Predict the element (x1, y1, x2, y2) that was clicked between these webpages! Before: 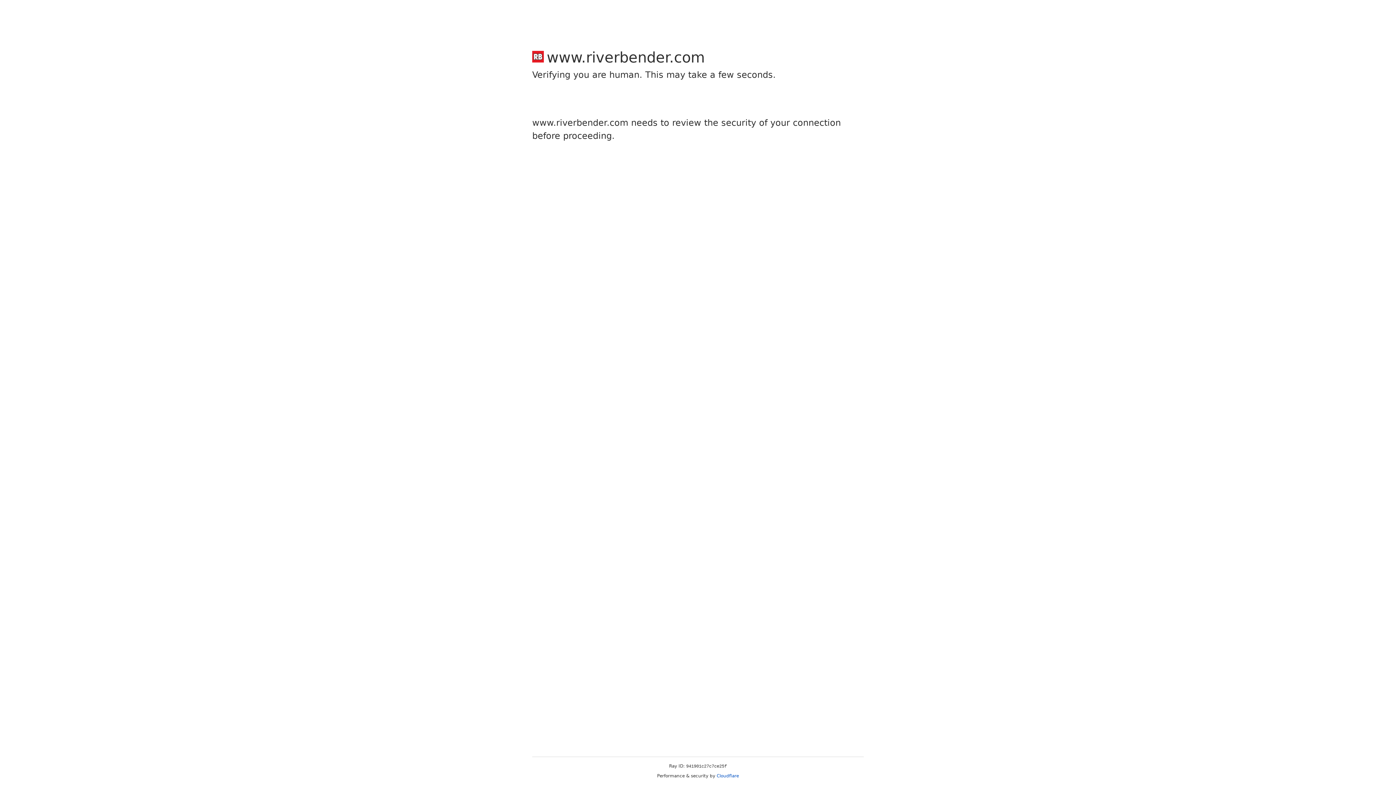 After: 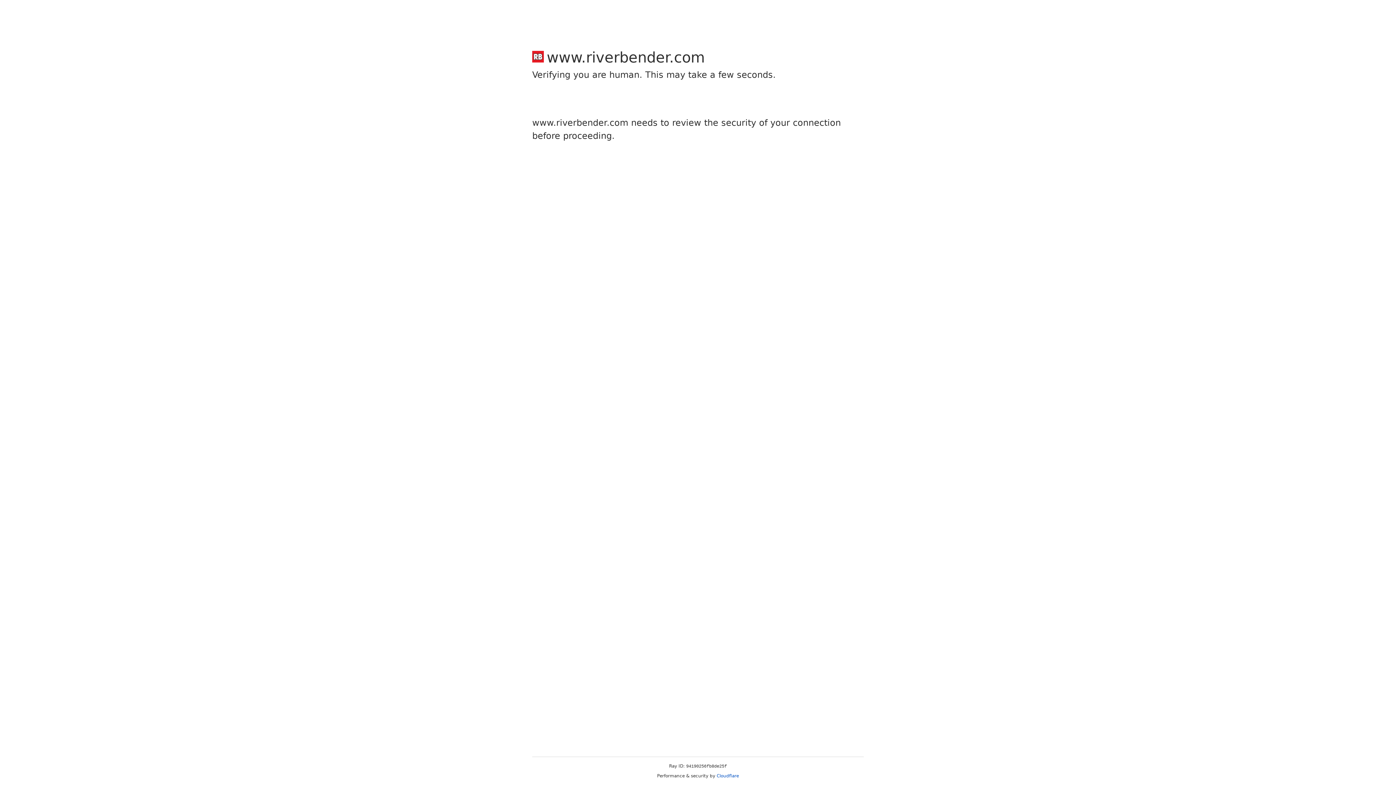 Action: label: Cloudflare bbox: (716, 773, 739, 778)